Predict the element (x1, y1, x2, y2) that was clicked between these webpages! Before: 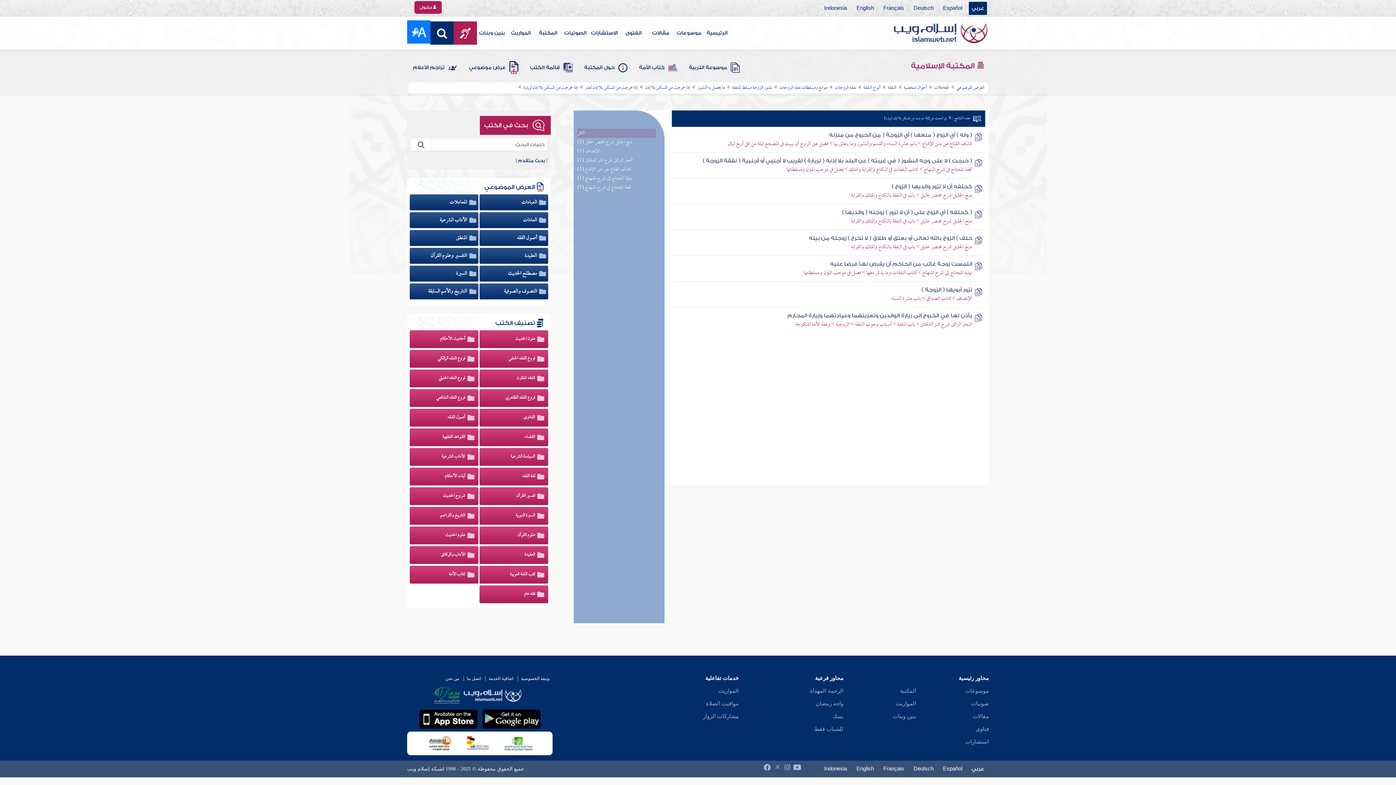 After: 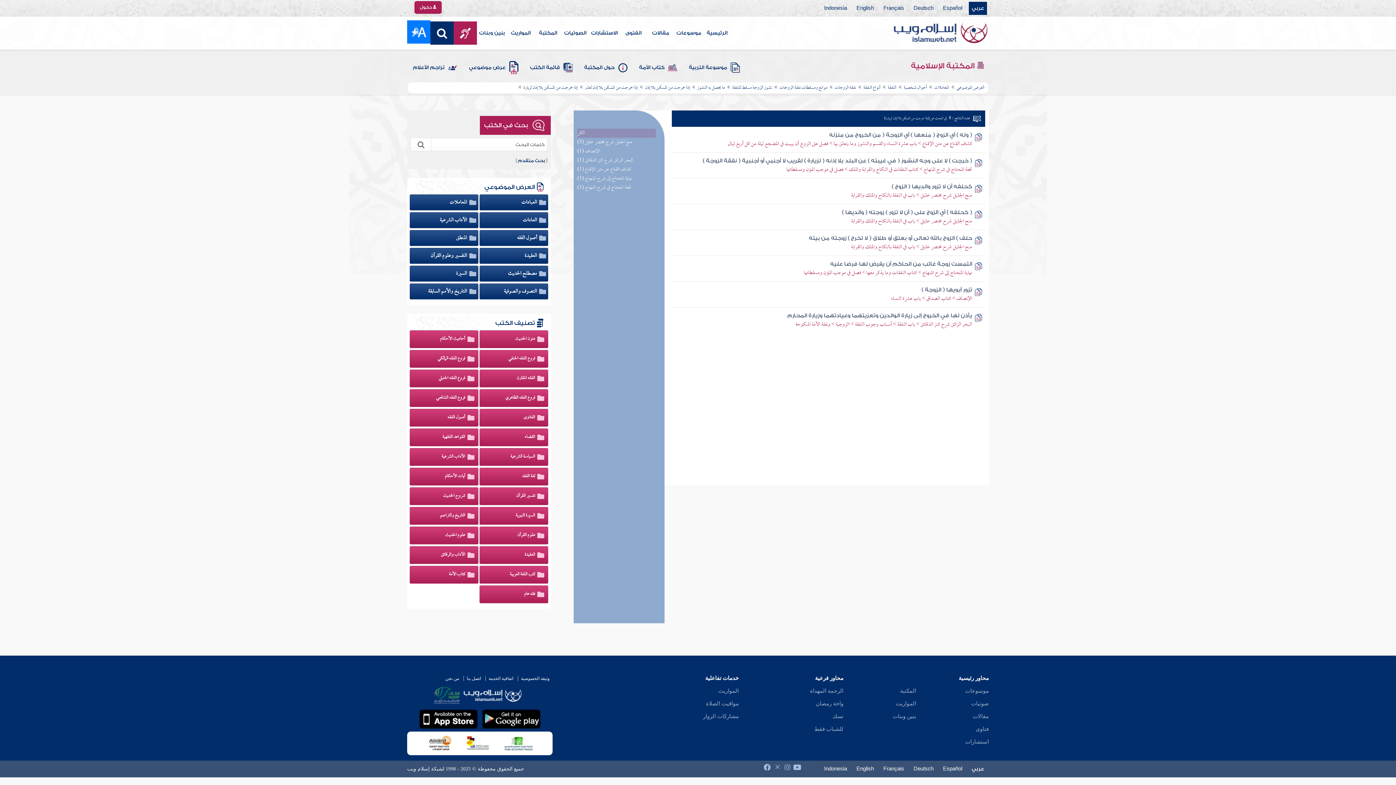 Action: bbox: (442, 676, 462, 681) label: من نحن